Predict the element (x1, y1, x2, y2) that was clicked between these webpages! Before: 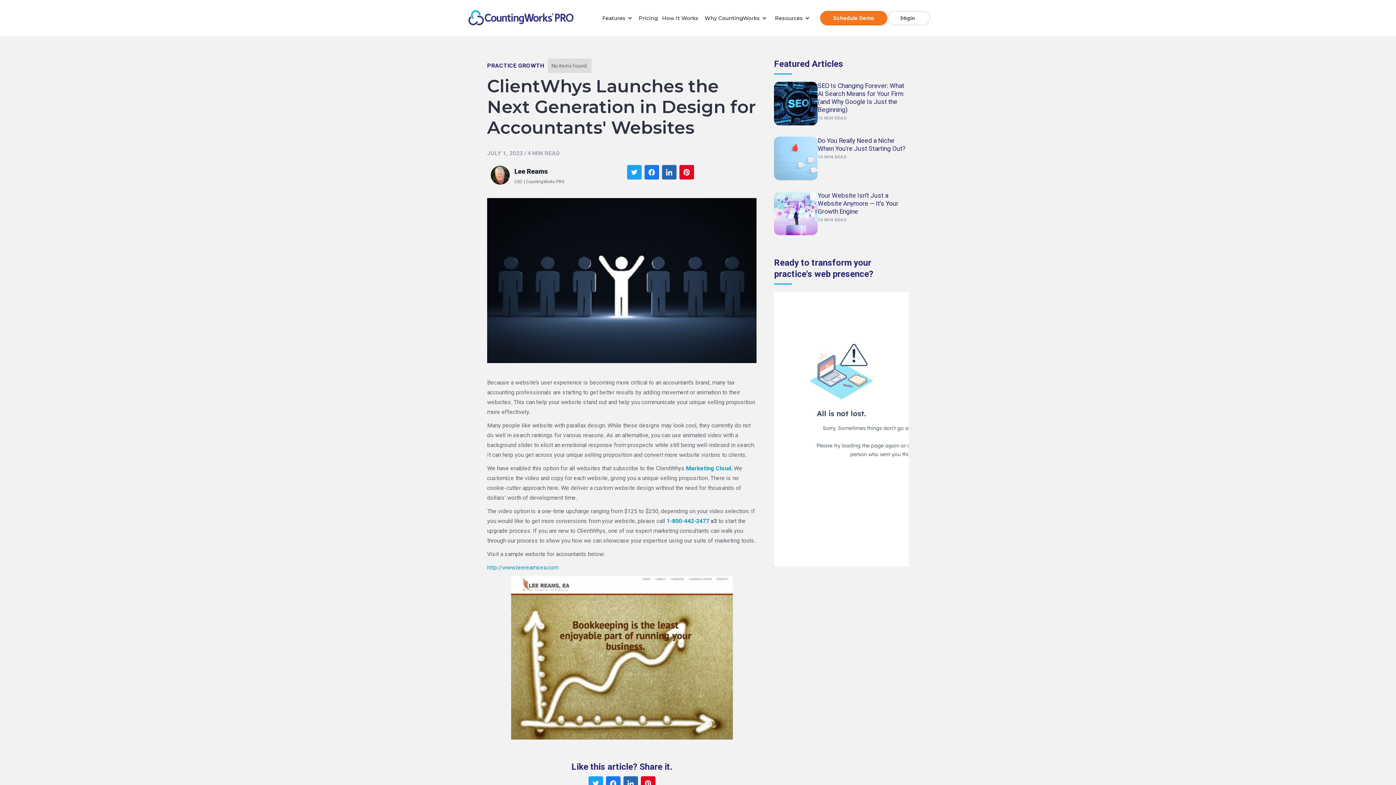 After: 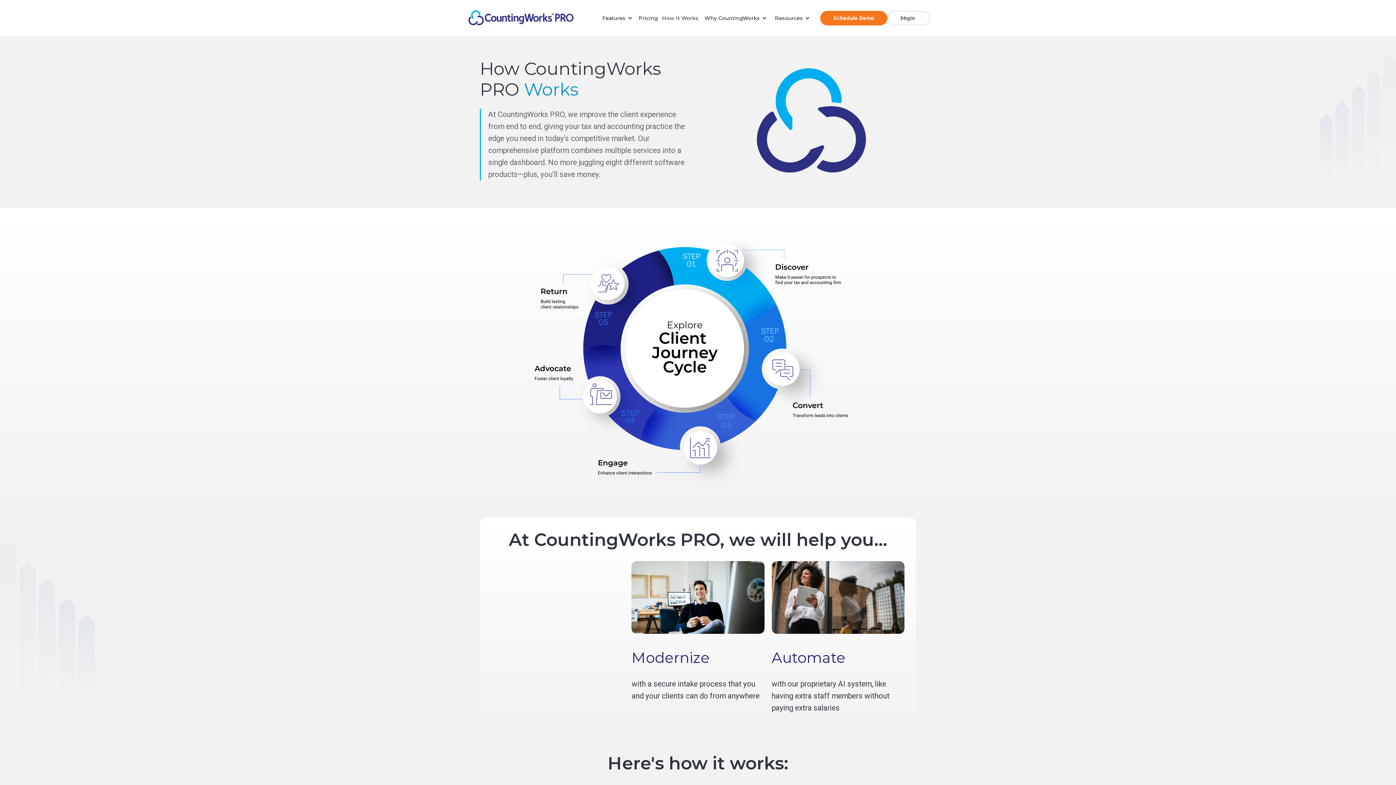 Action: label: How It Works bbox: (660, 7, 700, 29)